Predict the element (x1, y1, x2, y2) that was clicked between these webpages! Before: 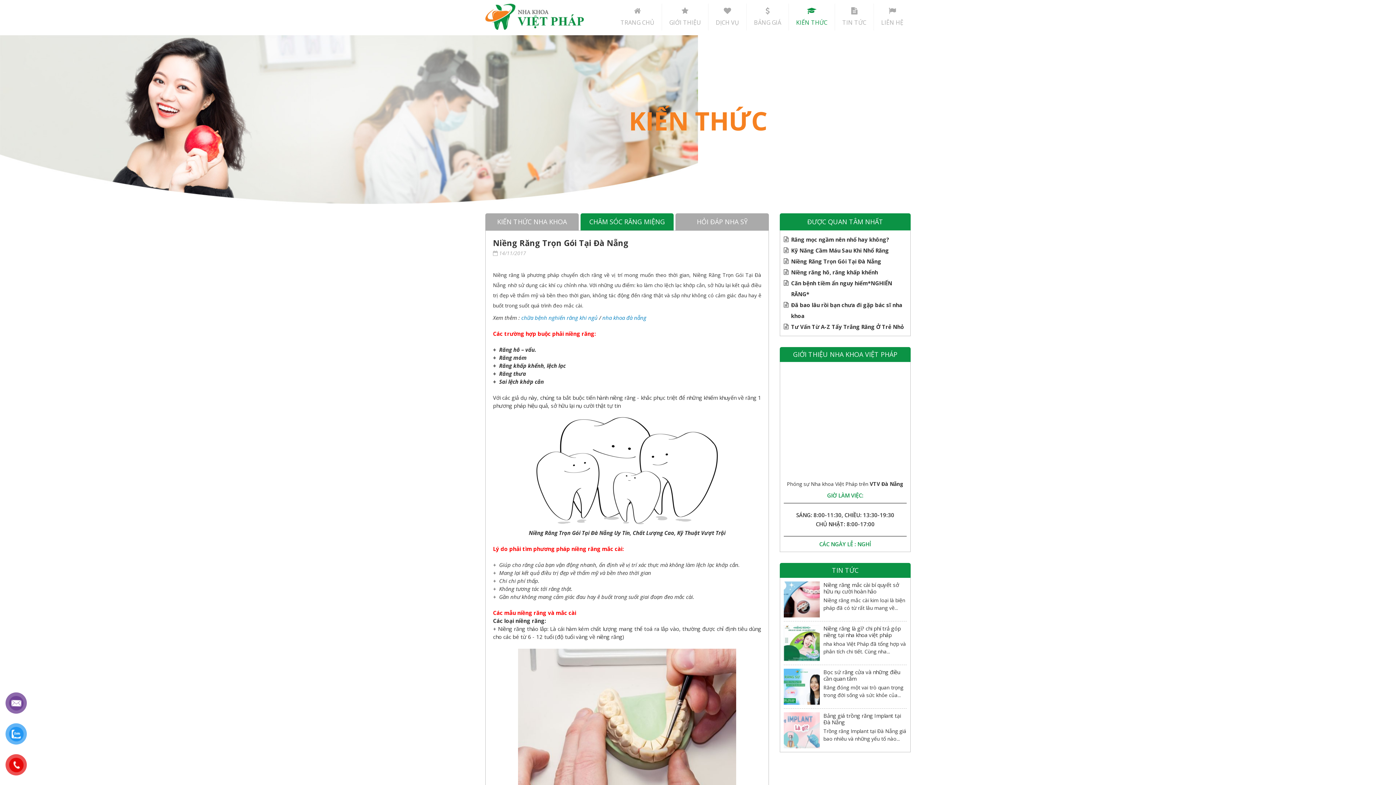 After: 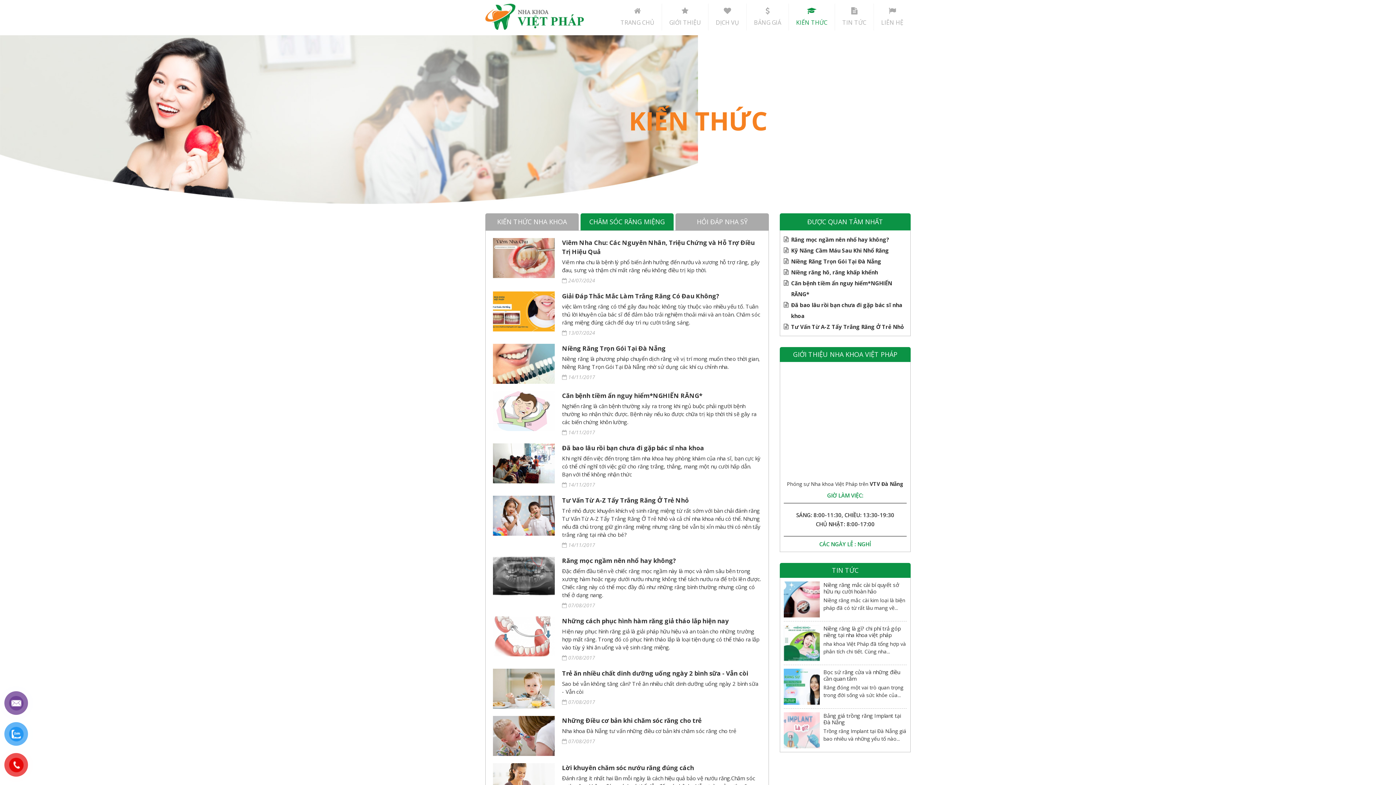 Action: bbox: (580, 213, 673, 230) label: CHĂM SÓC RĂNG MIỆNG